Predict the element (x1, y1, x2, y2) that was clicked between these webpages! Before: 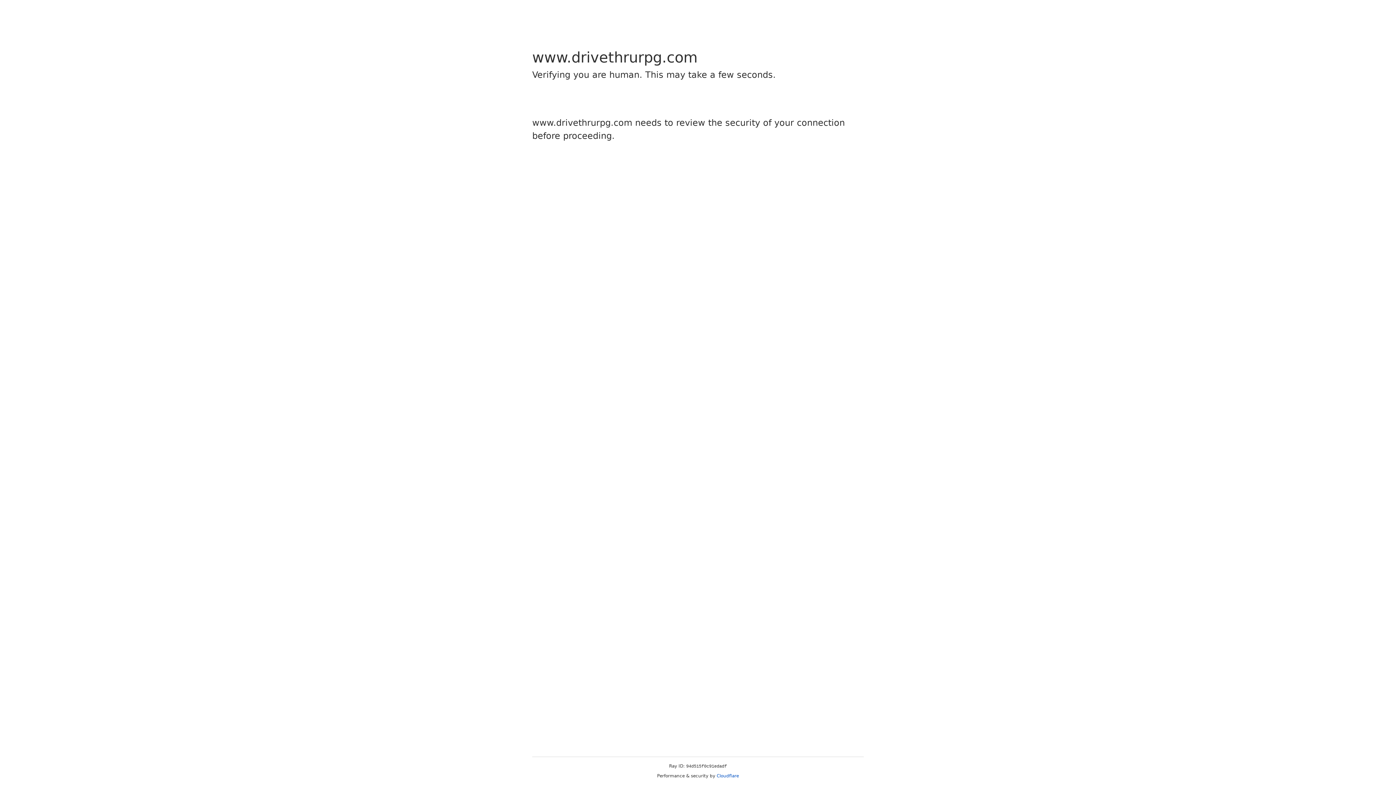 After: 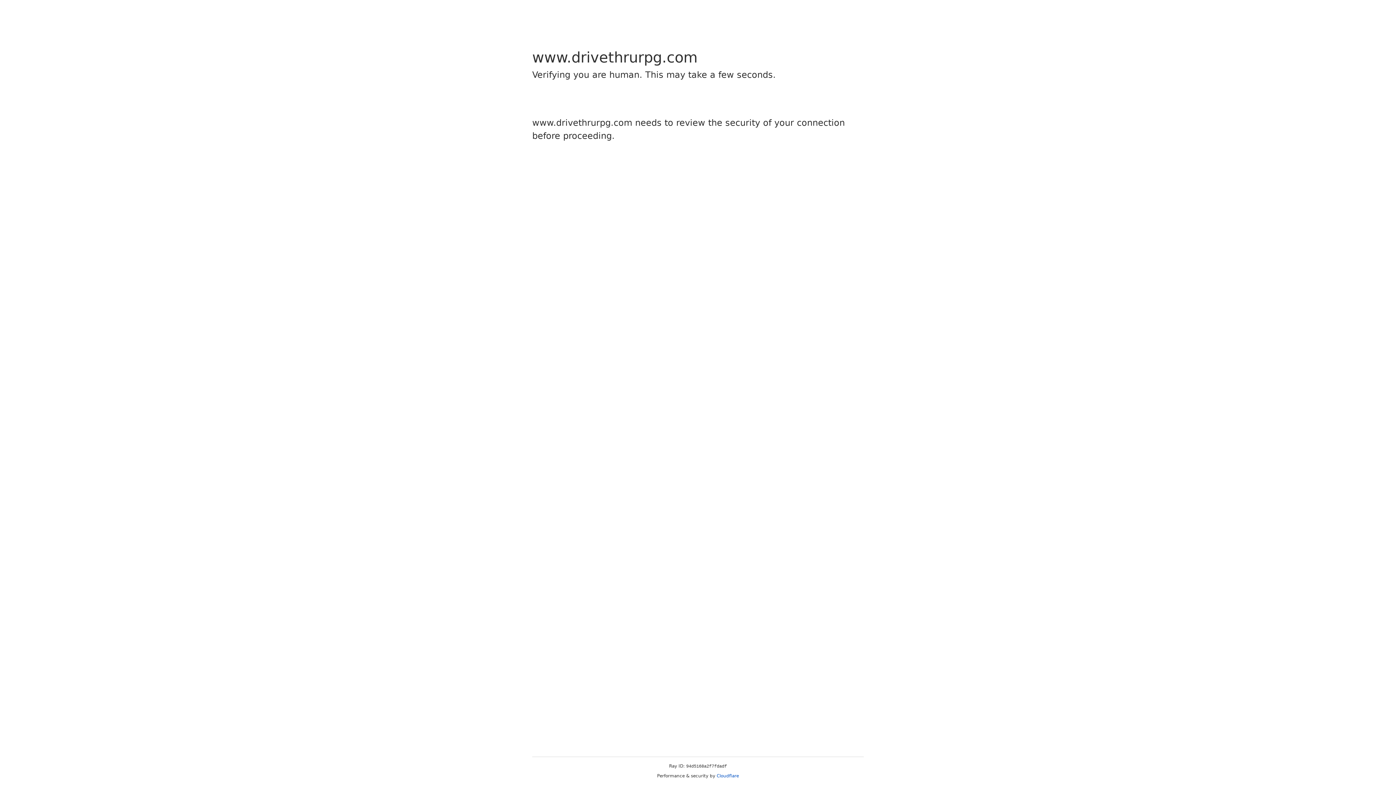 Action: bbox: (716, 773, 739, 778) label: Cloudflare